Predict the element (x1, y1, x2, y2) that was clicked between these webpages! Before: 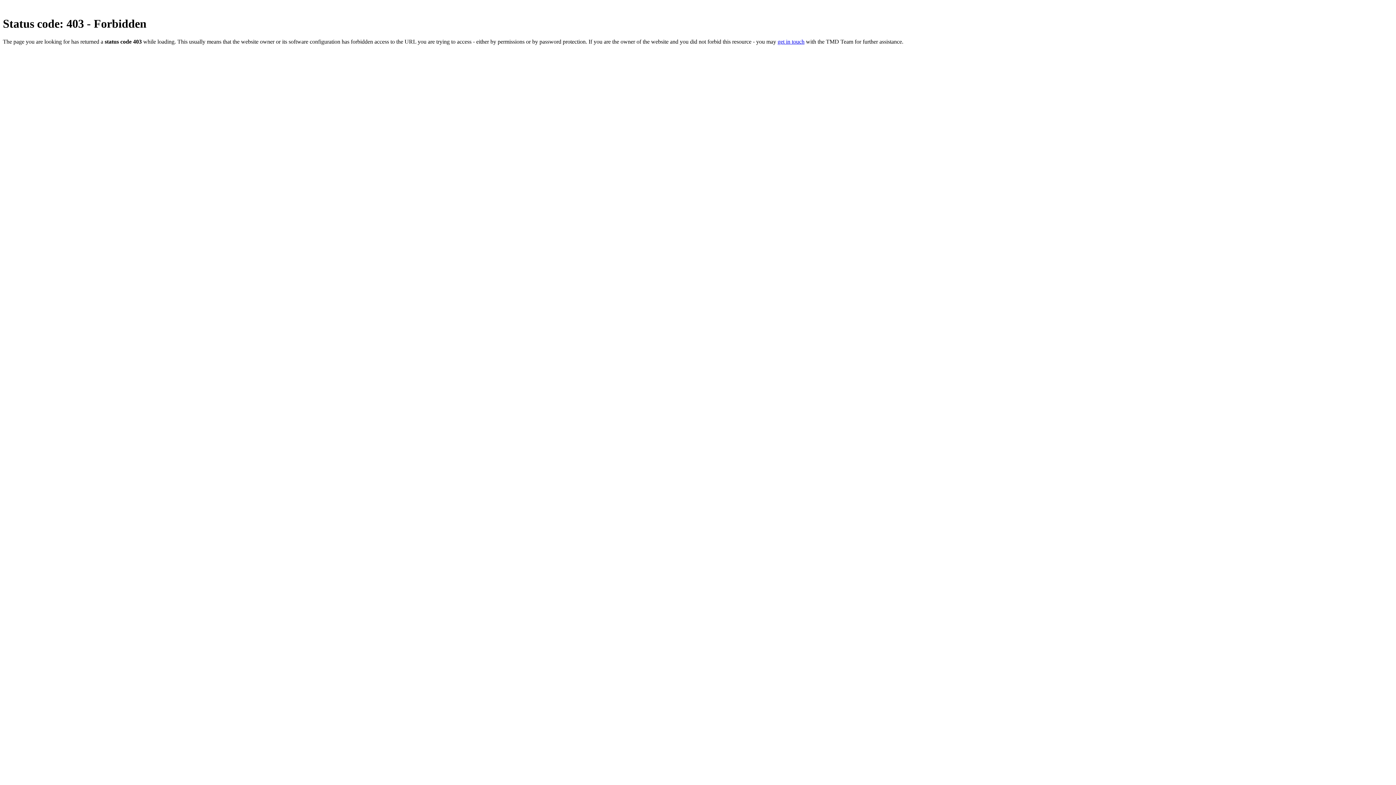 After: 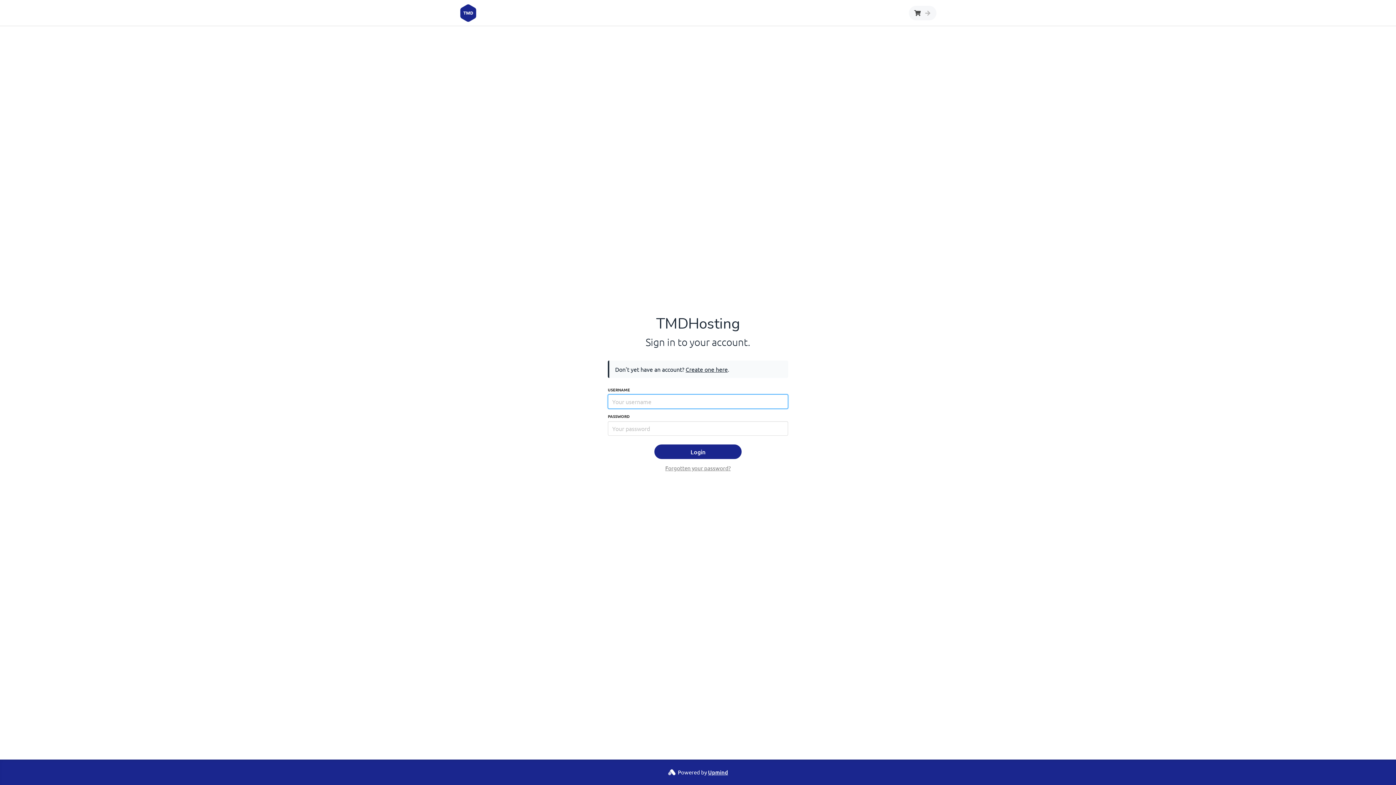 Action: bbox: (777, 38, 804, 44) label: get in touch